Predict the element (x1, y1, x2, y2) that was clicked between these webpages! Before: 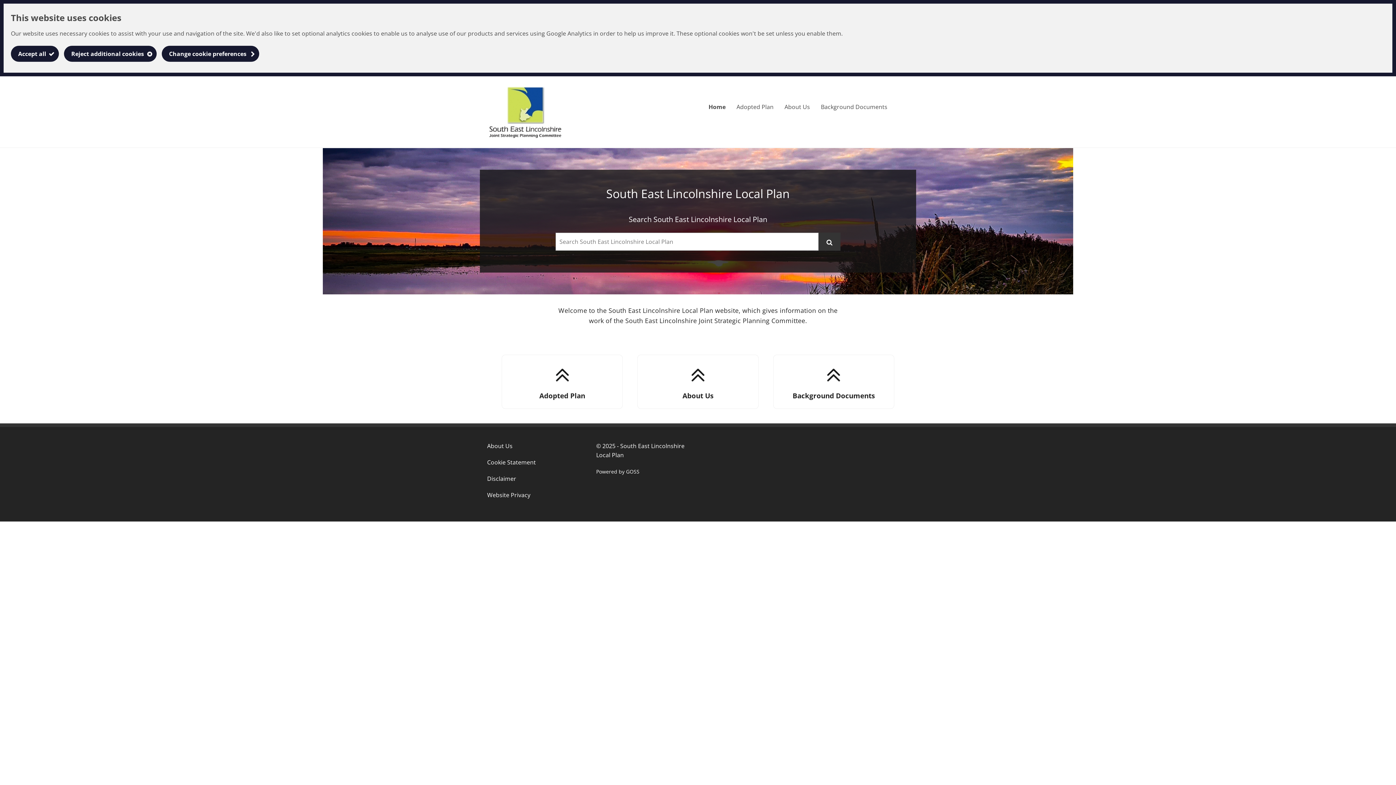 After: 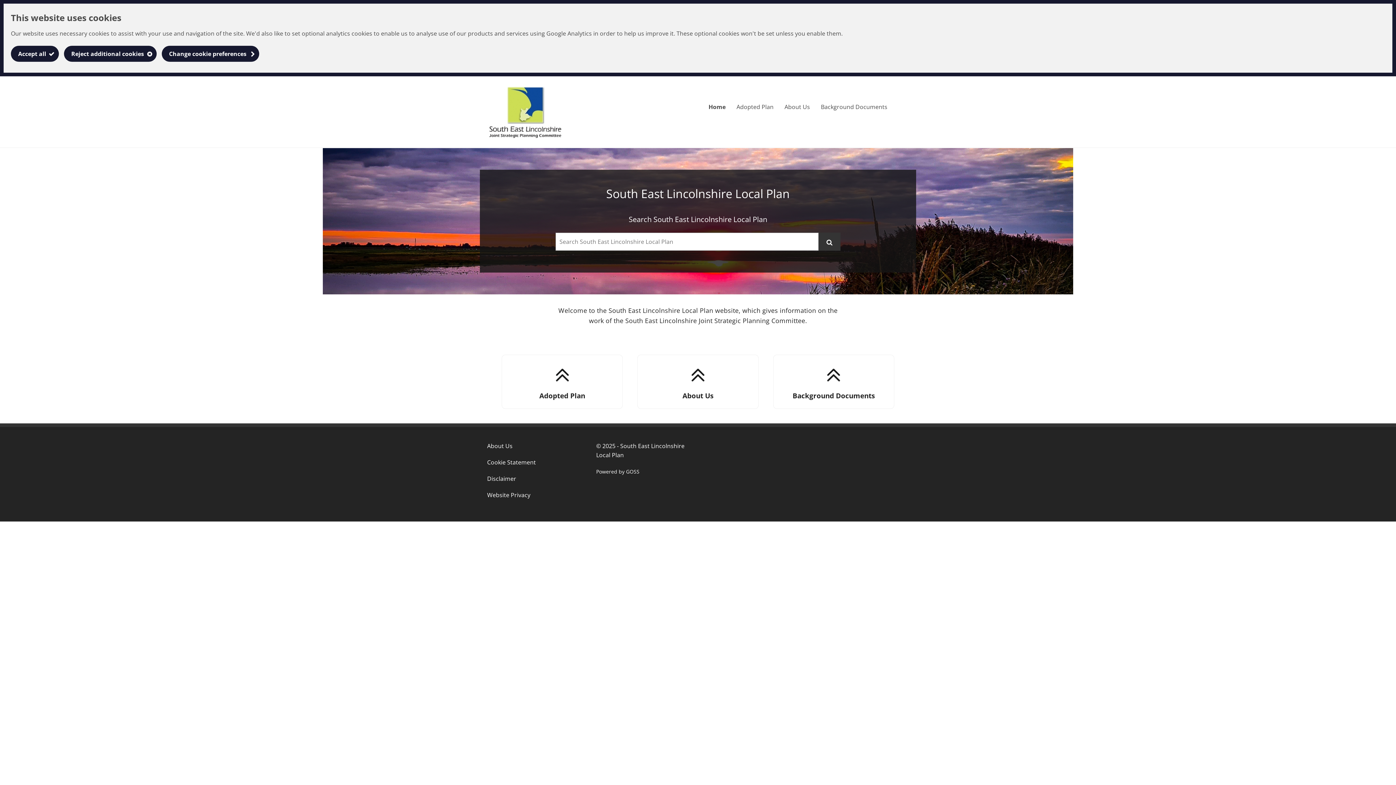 Action: label: Link to "
South East Lincolnshire Local Plan
" homepage bbox: (487, 83, 563, 140)